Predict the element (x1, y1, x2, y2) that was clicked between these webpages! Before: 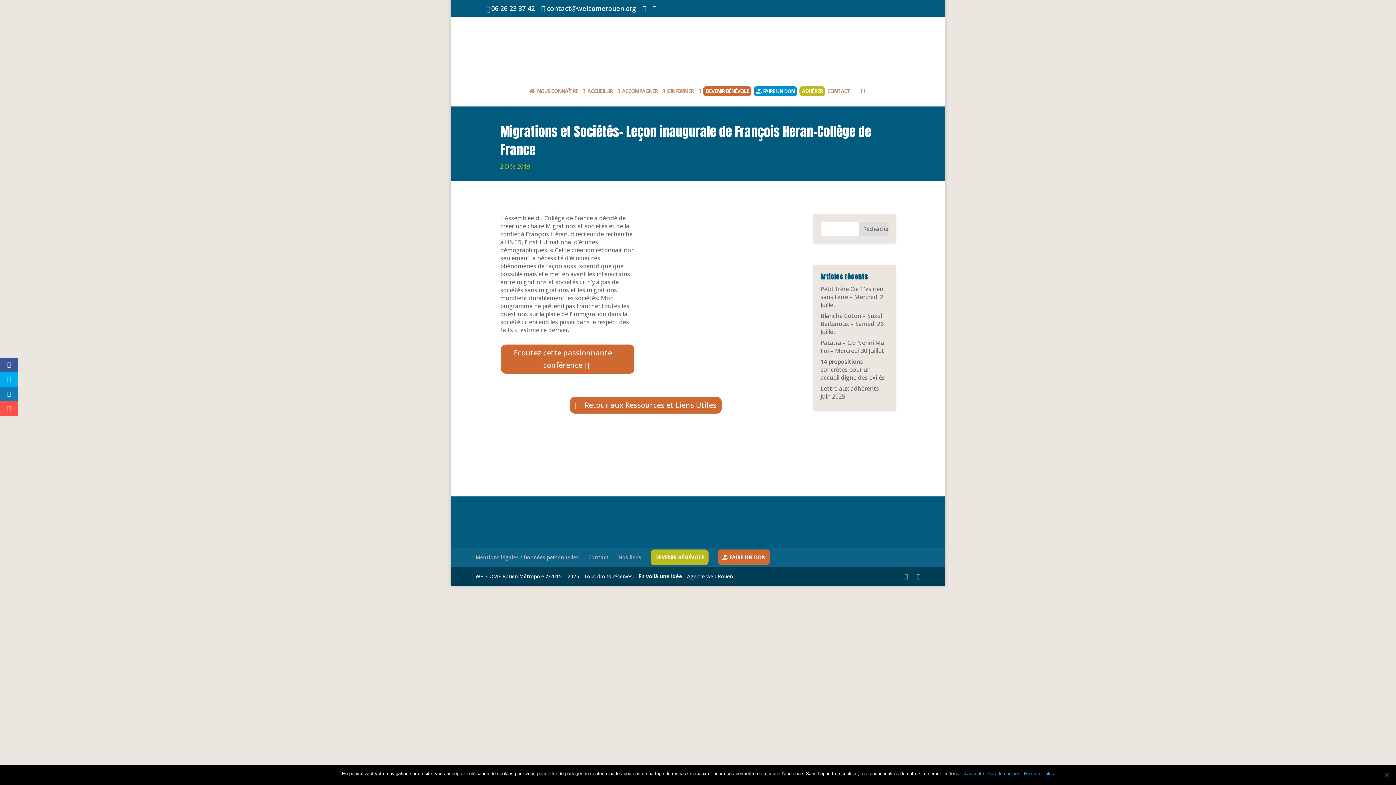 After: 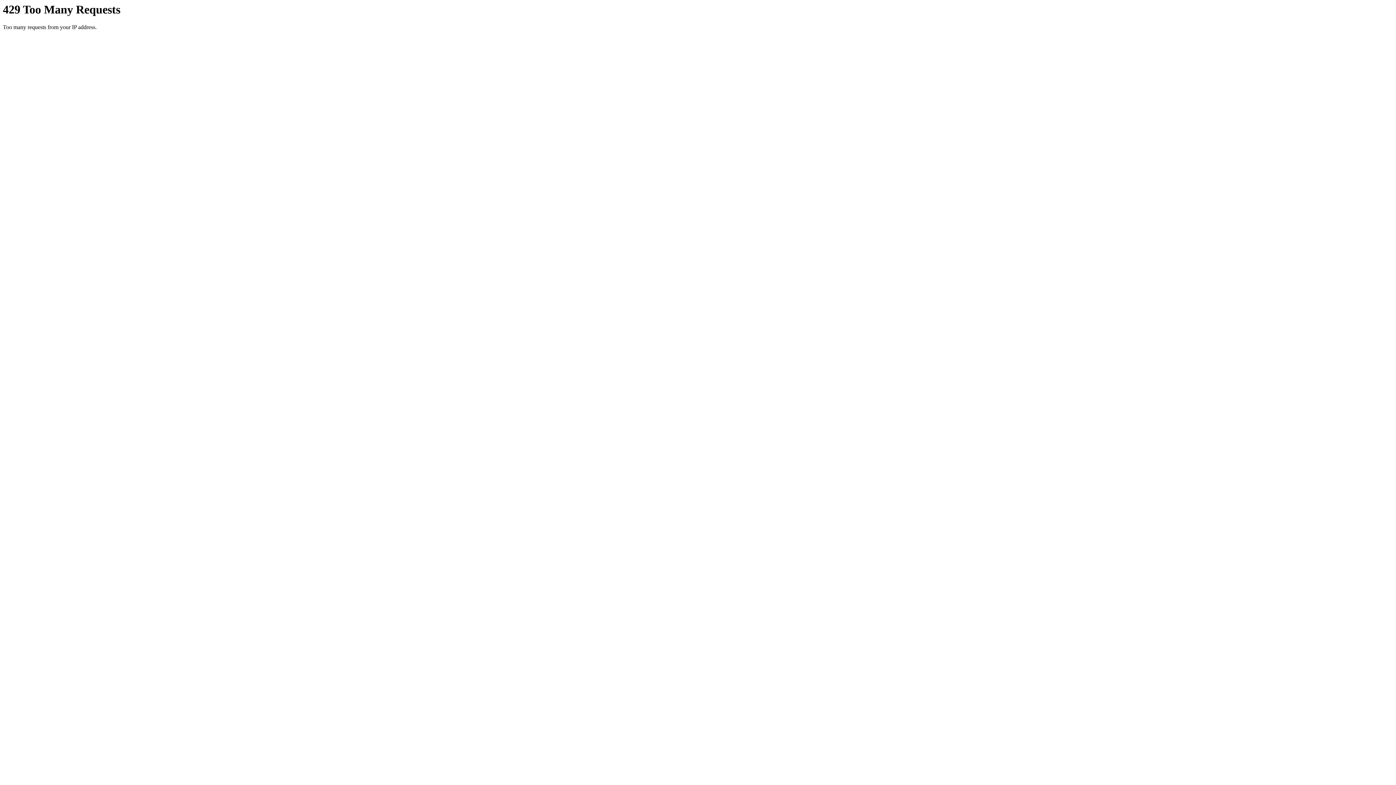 Action: bbox: (820, 357, 885, 381) label: 14 propositions concrètes pour un accueil digne des exilés